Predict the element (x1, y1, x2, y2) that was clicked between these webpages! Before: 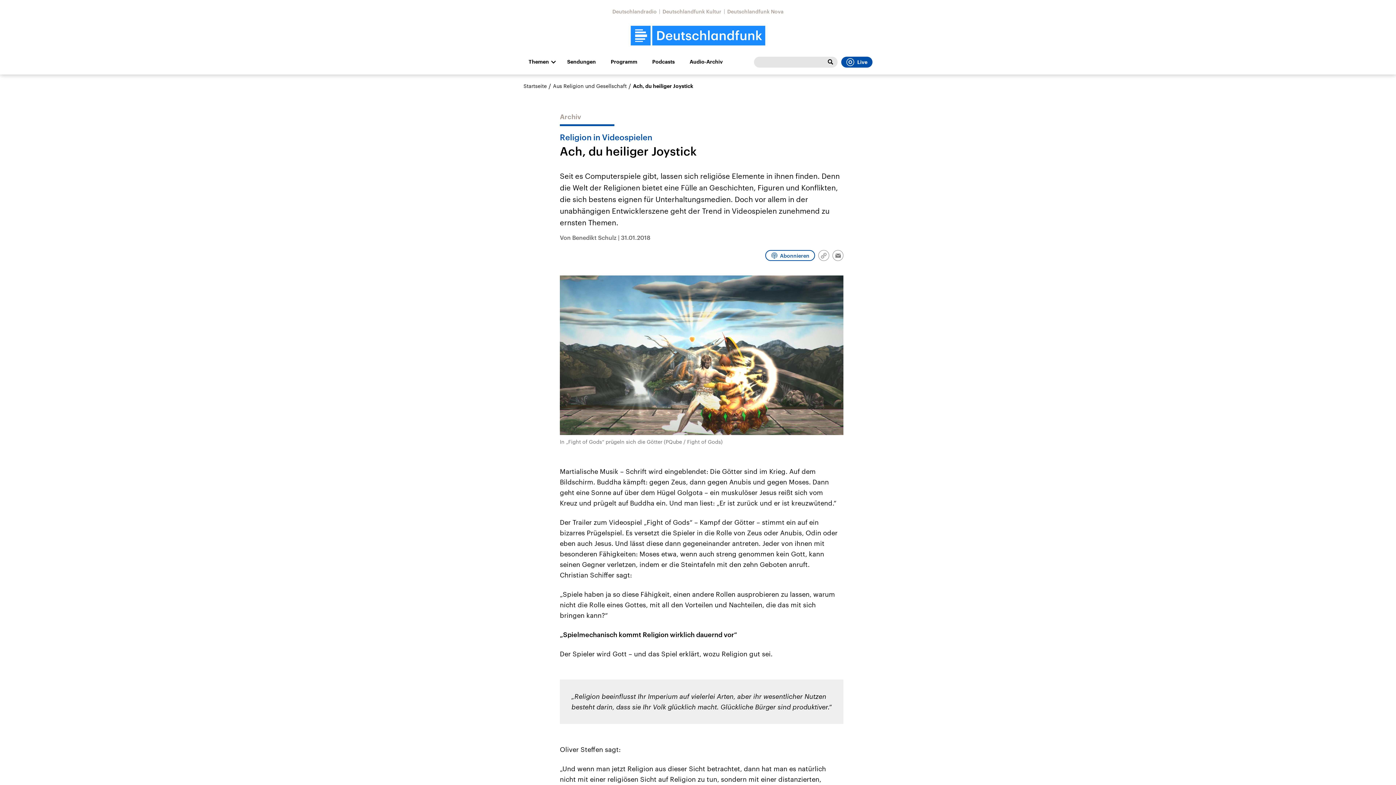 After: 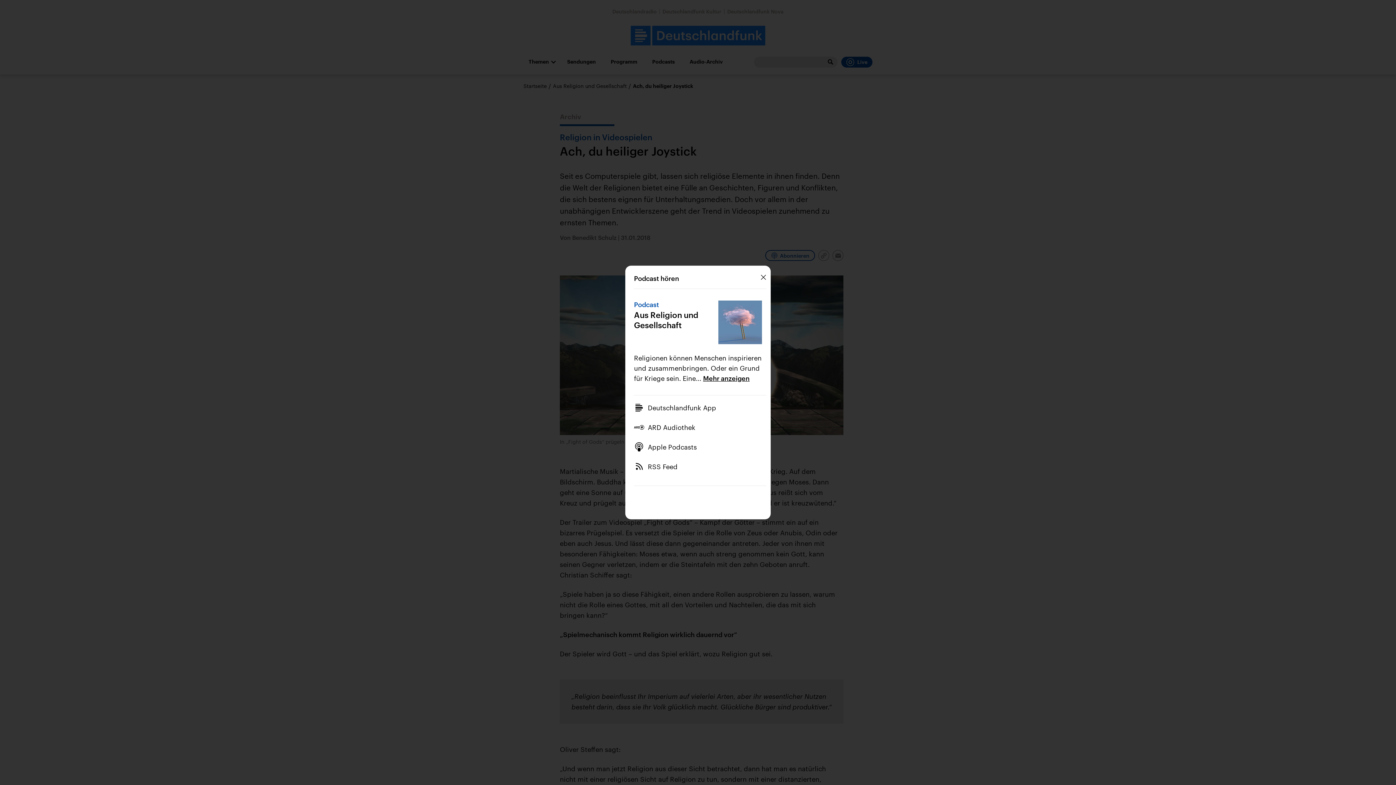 Action: bbox: (765, 250, 815, 261) label: Abonnieren